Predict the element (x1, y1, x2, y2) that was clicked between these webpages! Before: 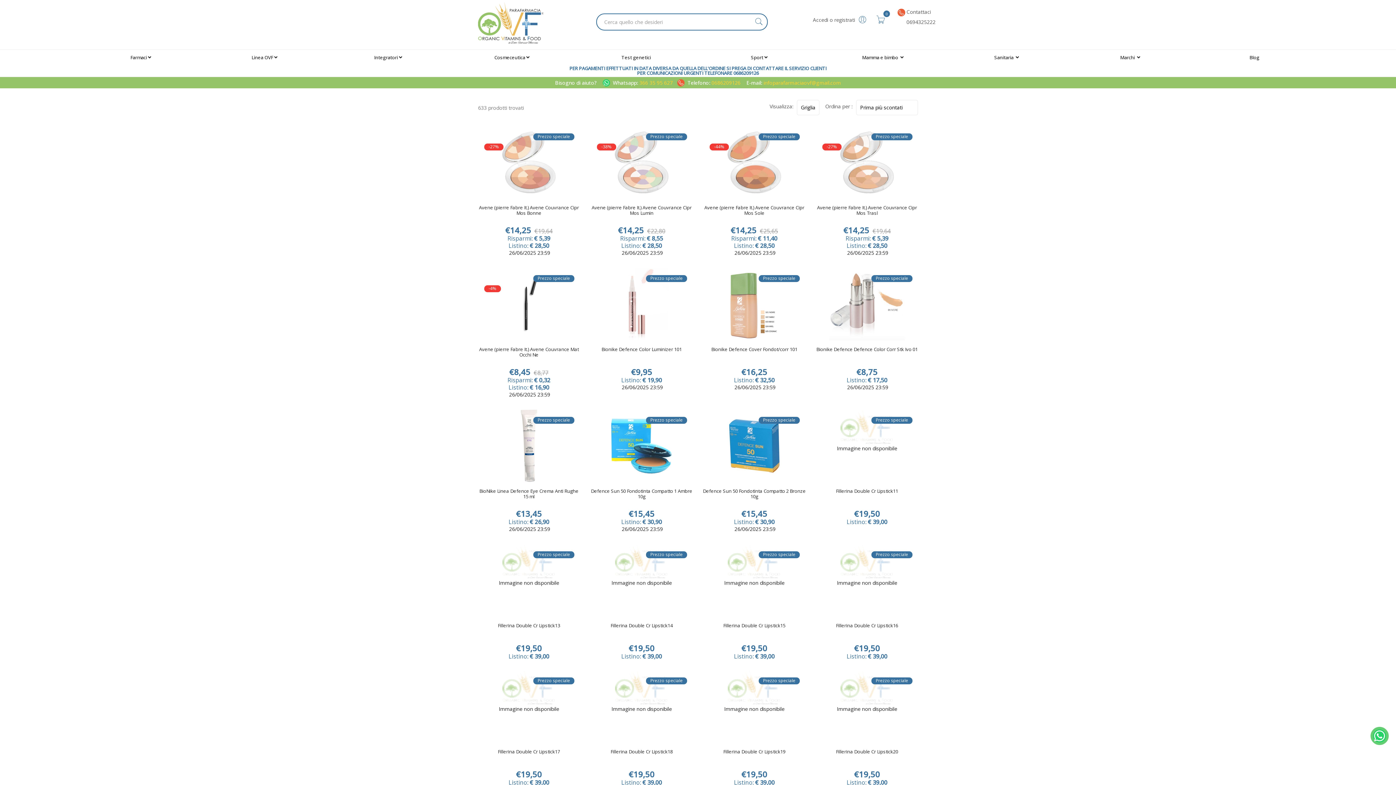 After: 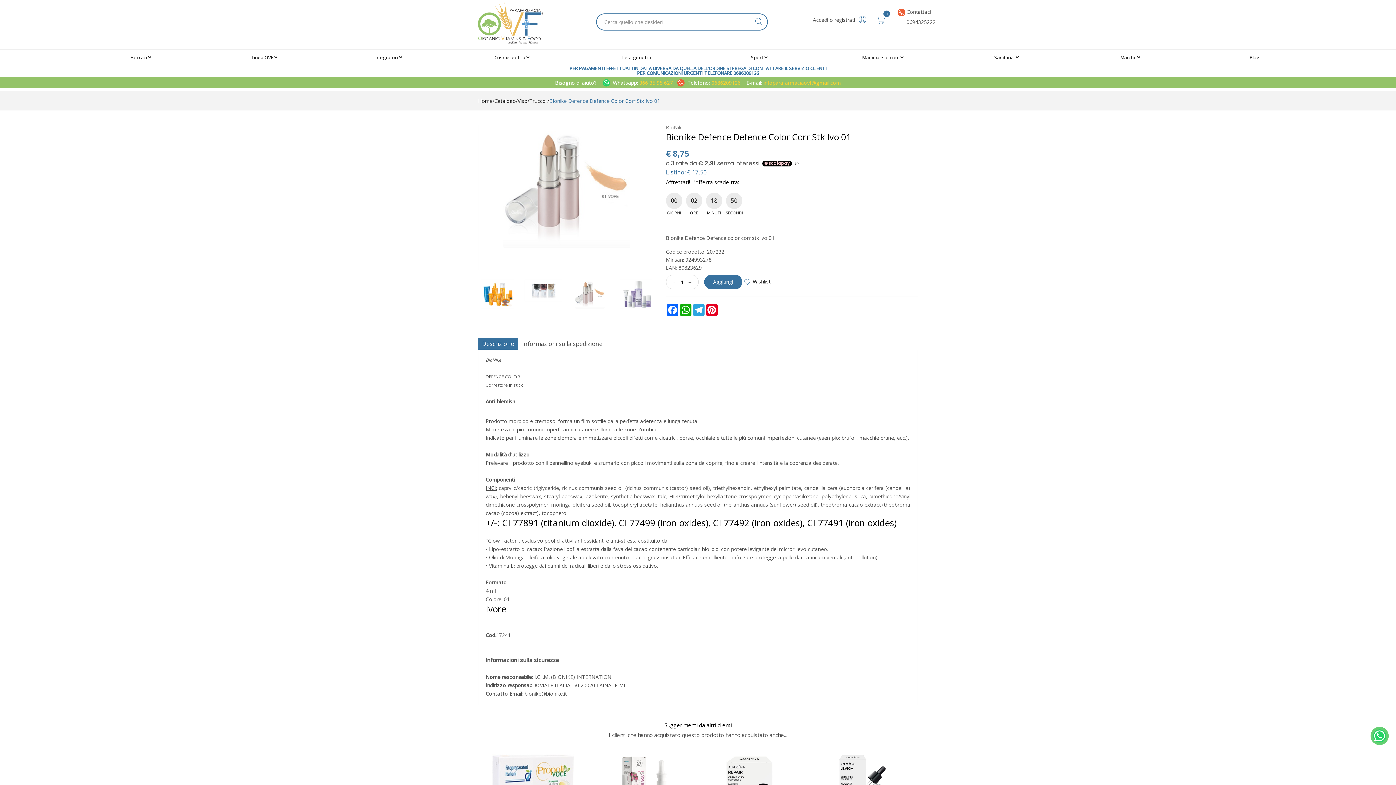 Action: bbox: (815, 268, 919, 340)